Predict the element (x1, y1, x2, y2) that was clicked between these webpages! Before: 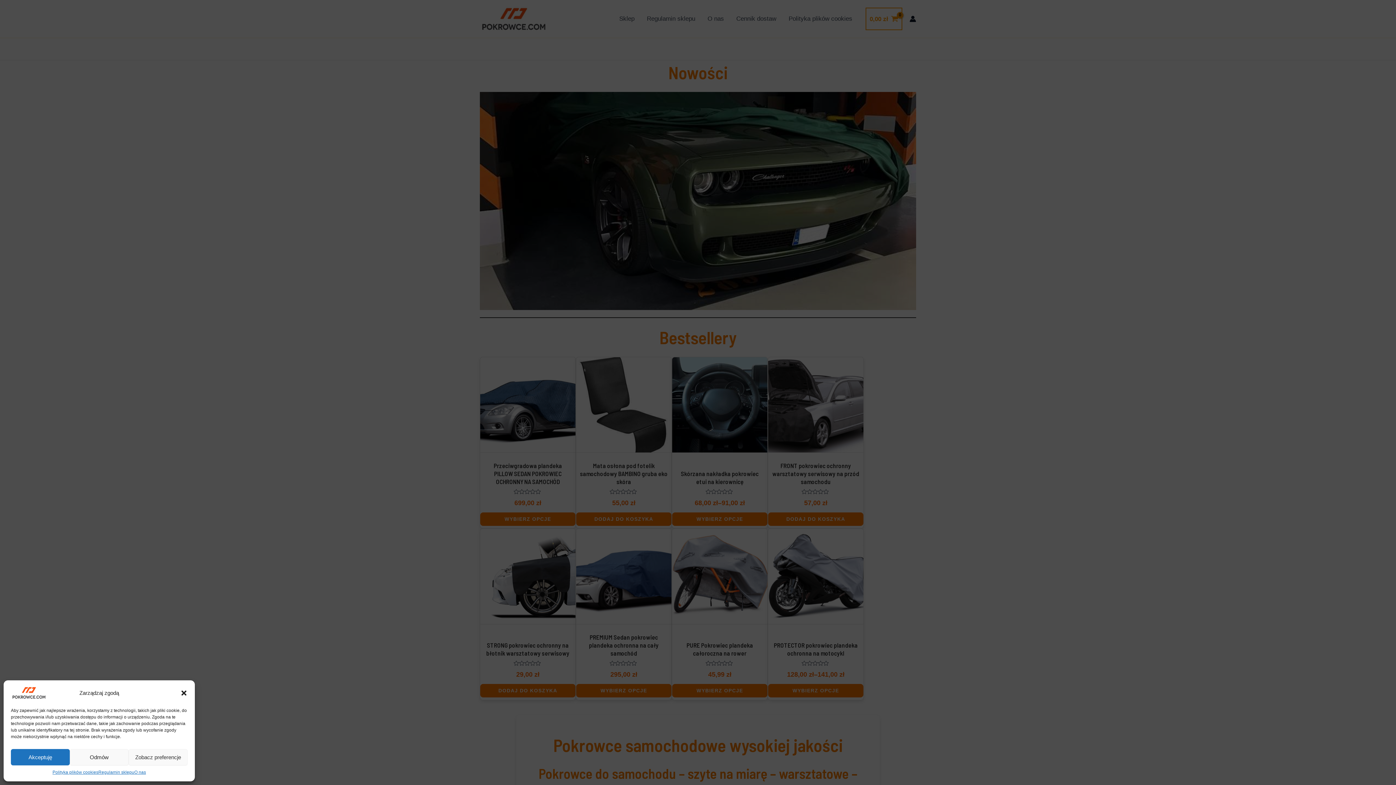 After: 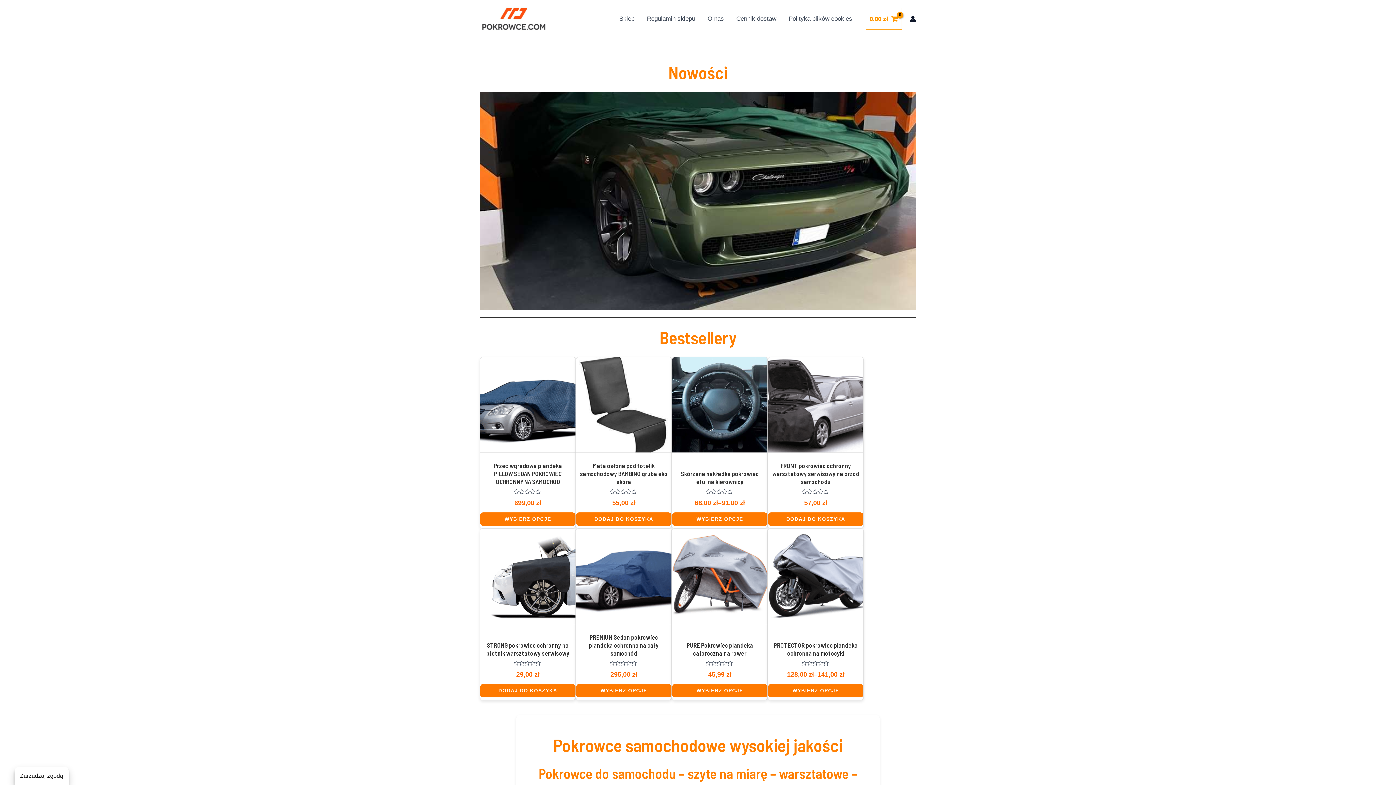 Action: label: Odmów bbox: (69, 749, 128, 765)